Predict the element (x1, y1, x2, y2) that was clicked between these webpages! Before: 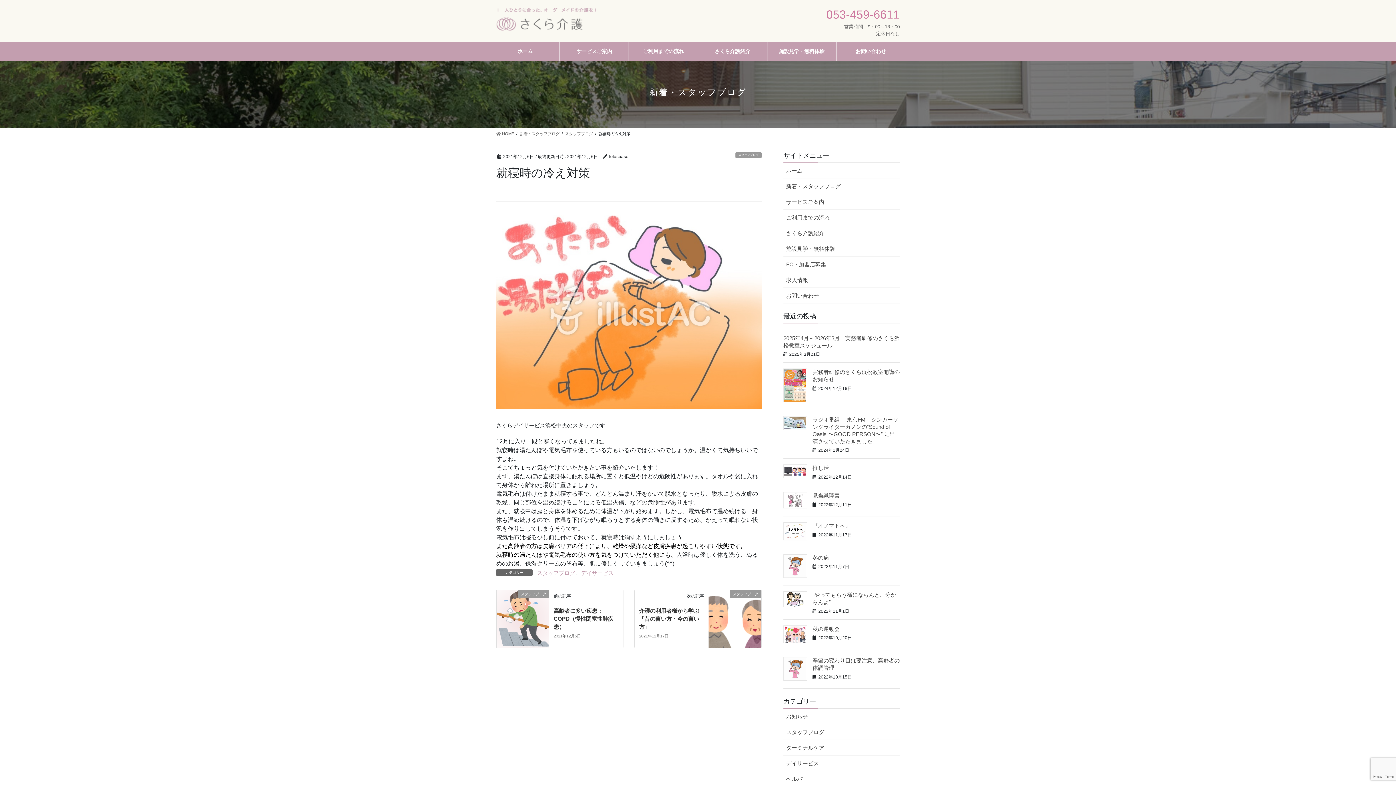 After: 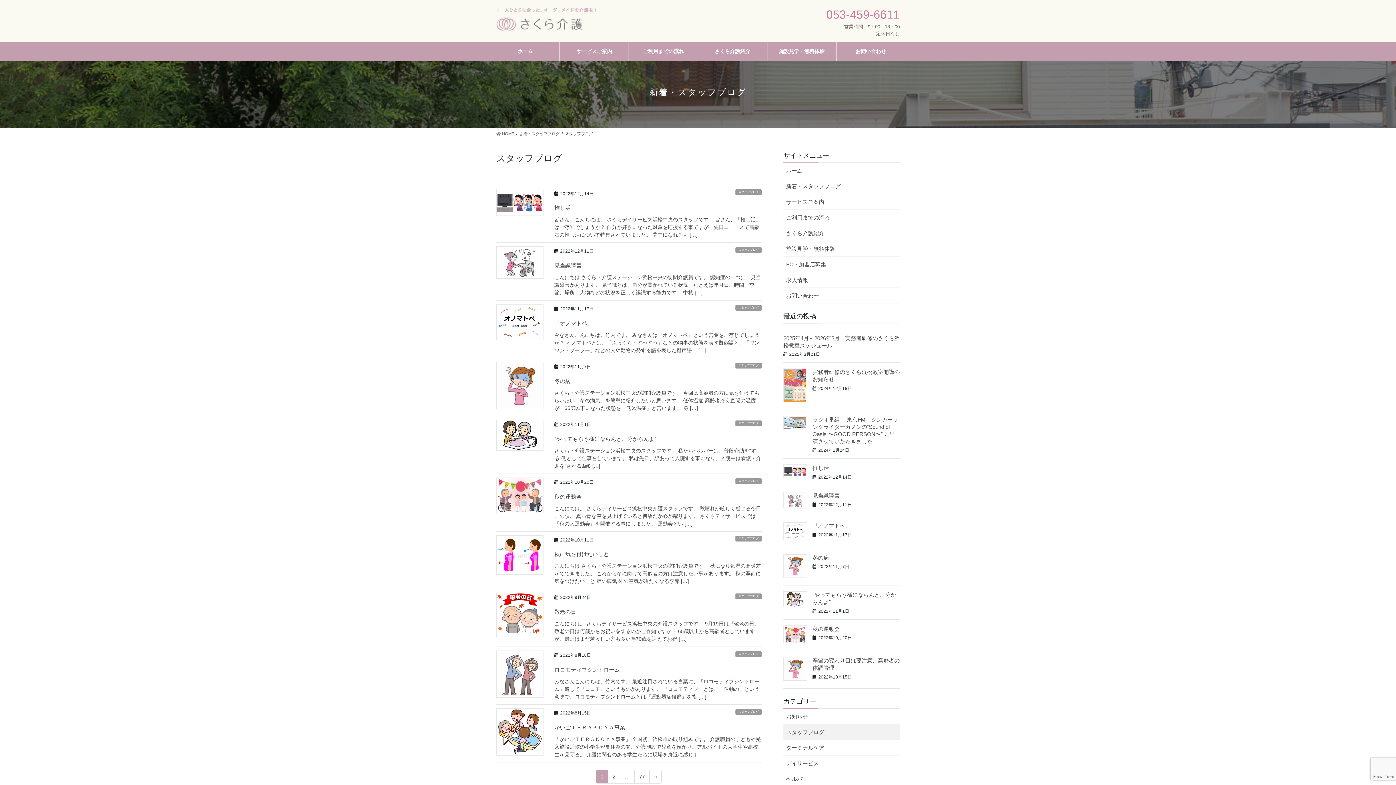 Action: bbox: (536, 569, 576, 577) label: スタッフブログ